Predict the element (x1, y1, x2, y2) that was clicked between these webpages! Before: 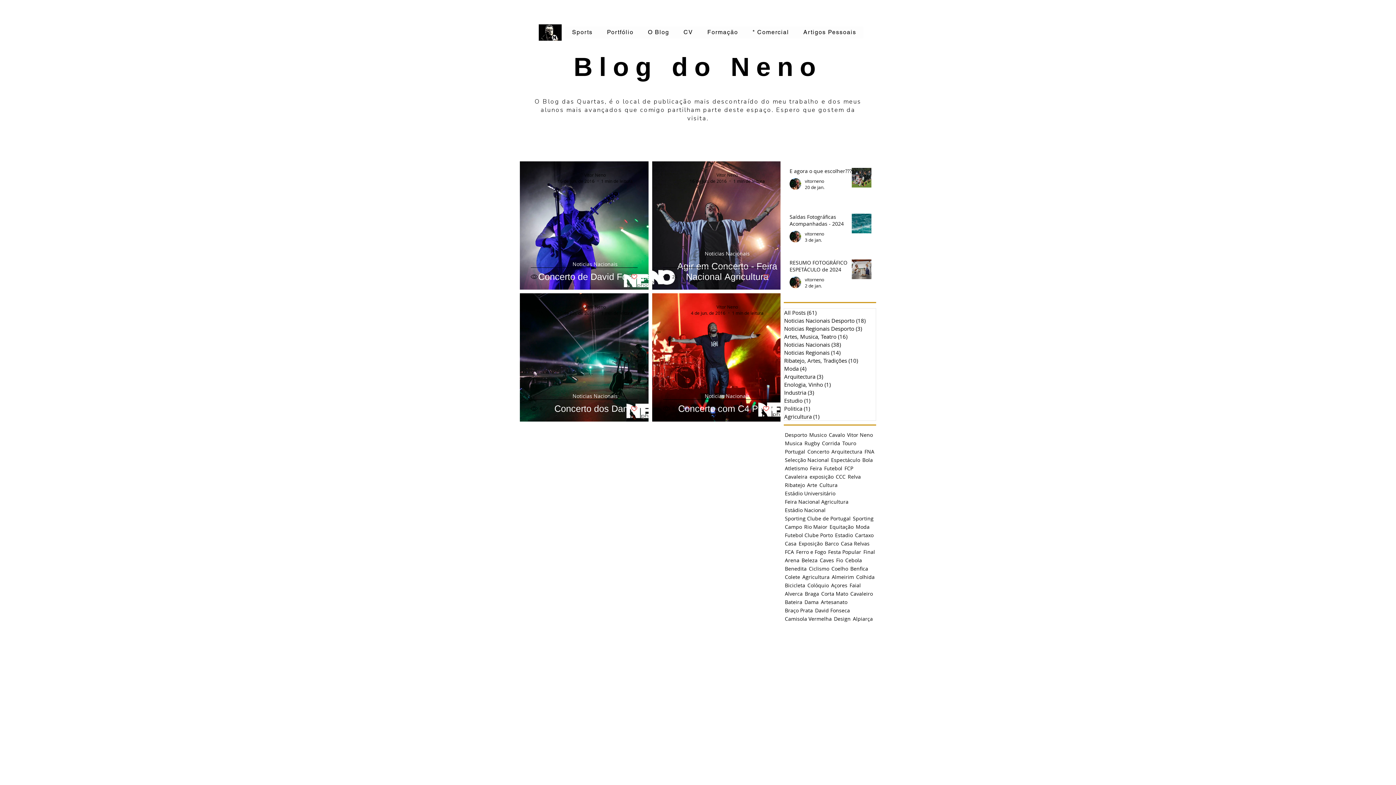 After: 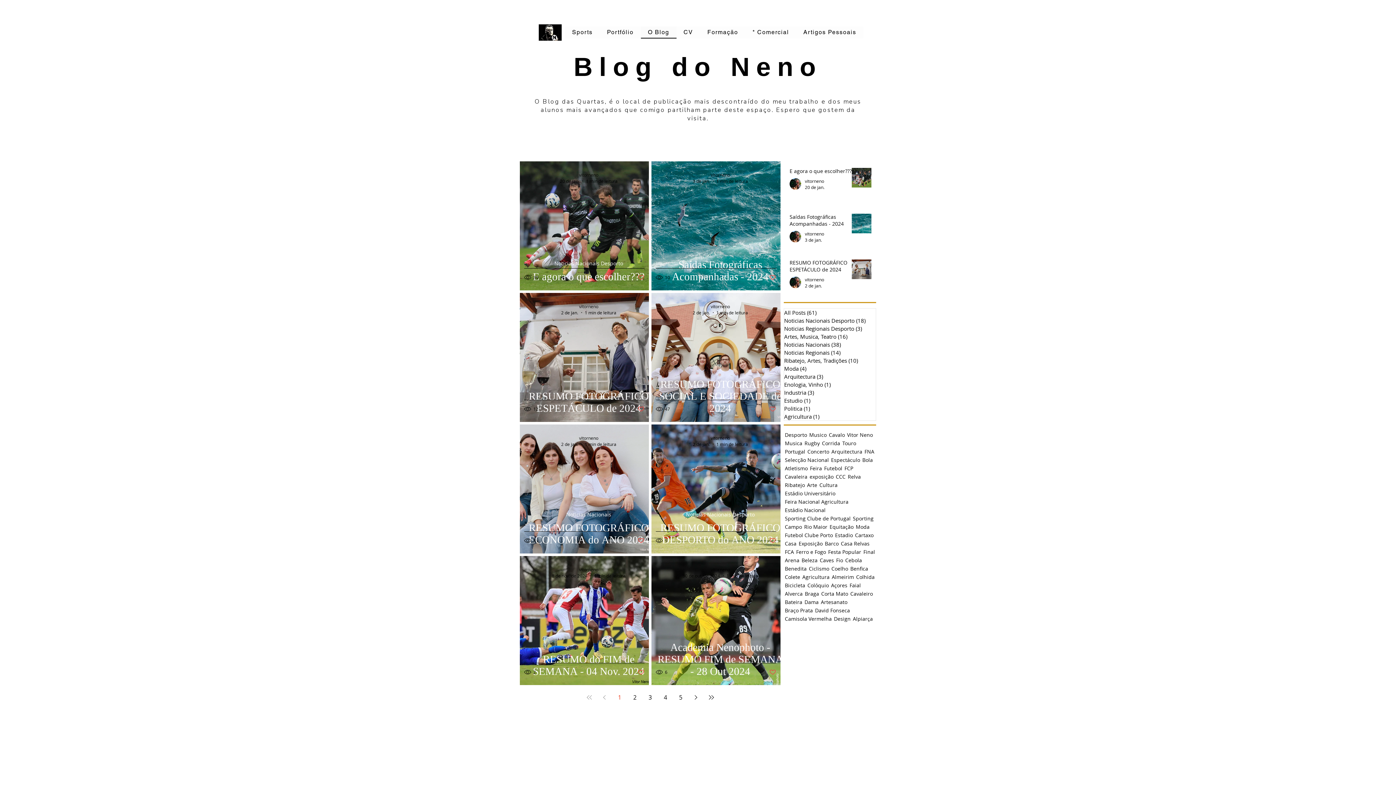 Action: bbox: (784, 308, 876, 316) label: All Posts (61)
61 posts